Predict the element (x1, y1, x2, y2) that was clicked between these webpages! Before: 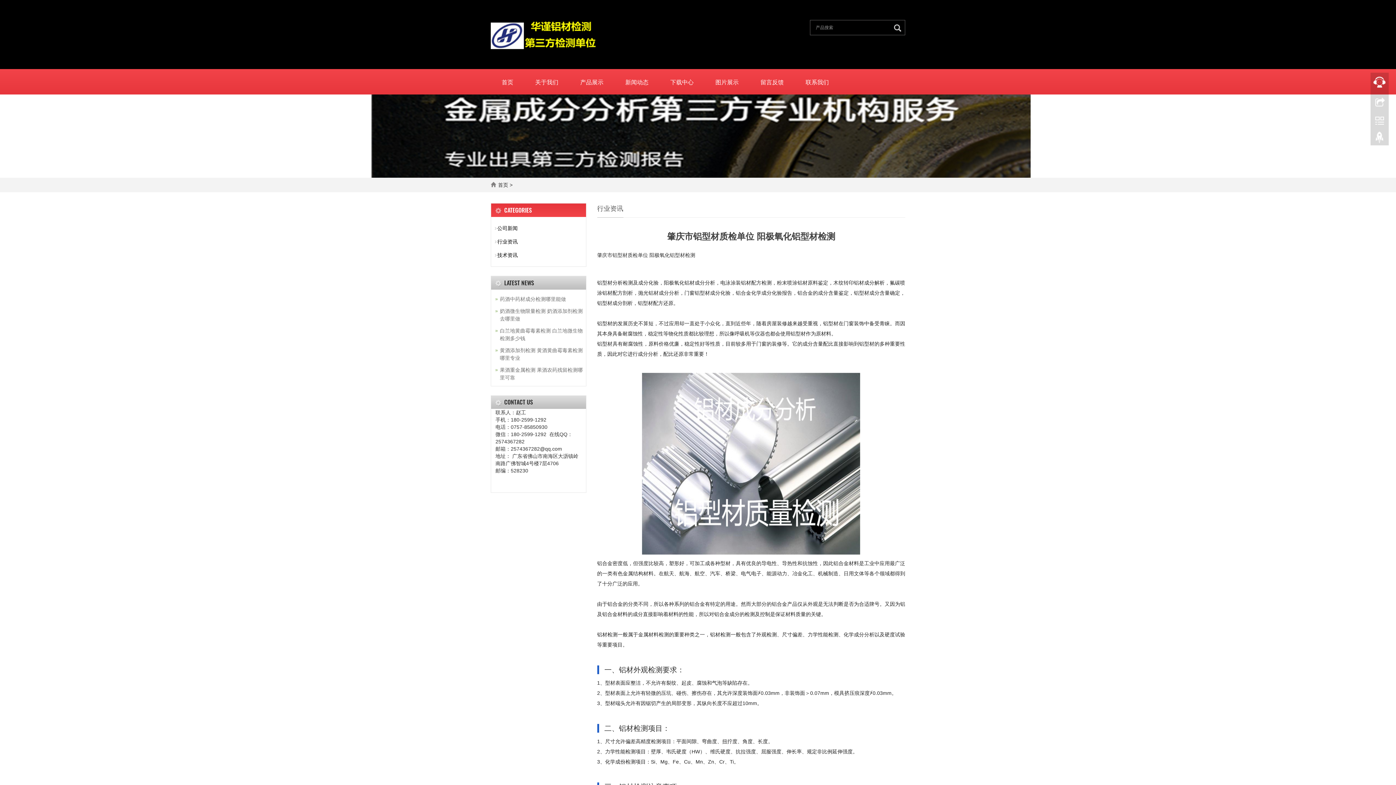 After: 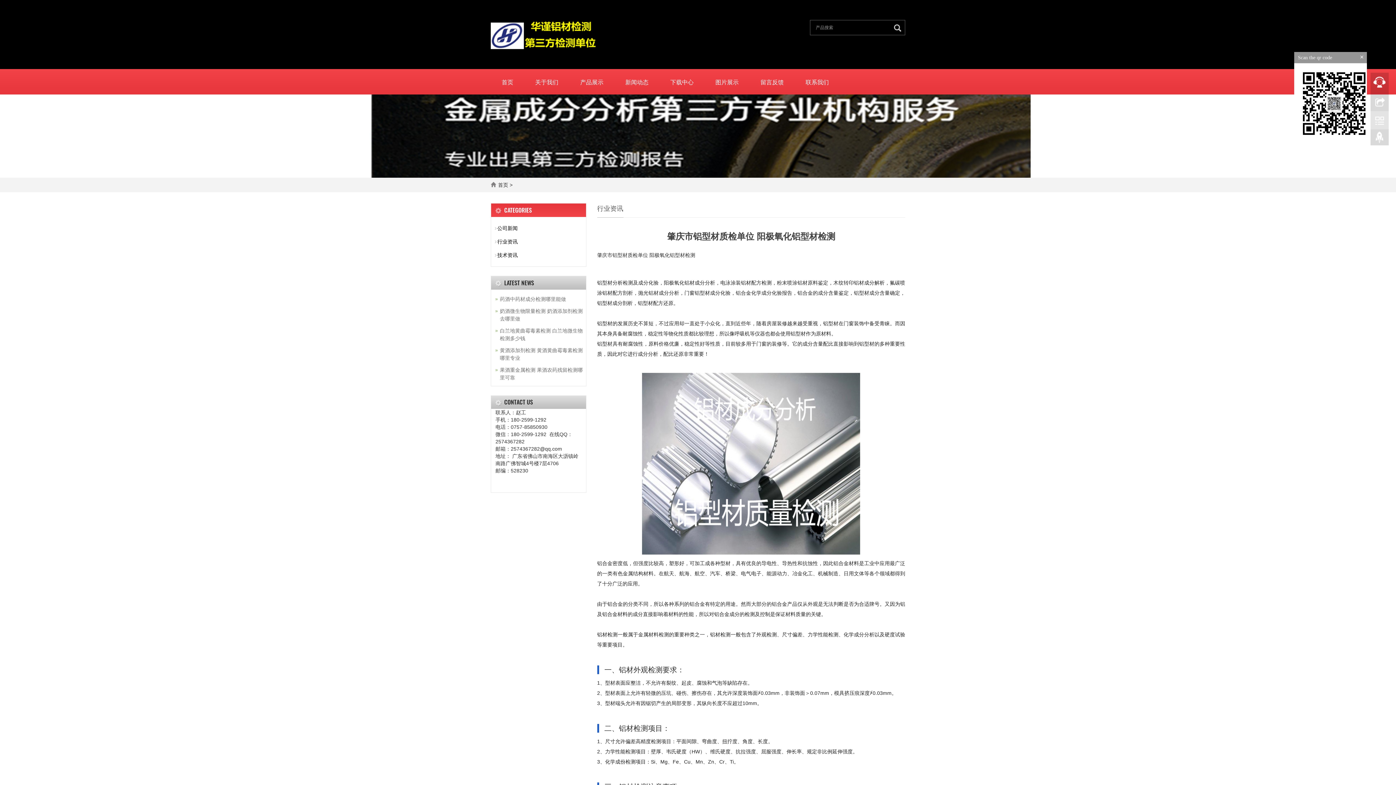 Action: bbox: (1370, 111, 1389, 129)